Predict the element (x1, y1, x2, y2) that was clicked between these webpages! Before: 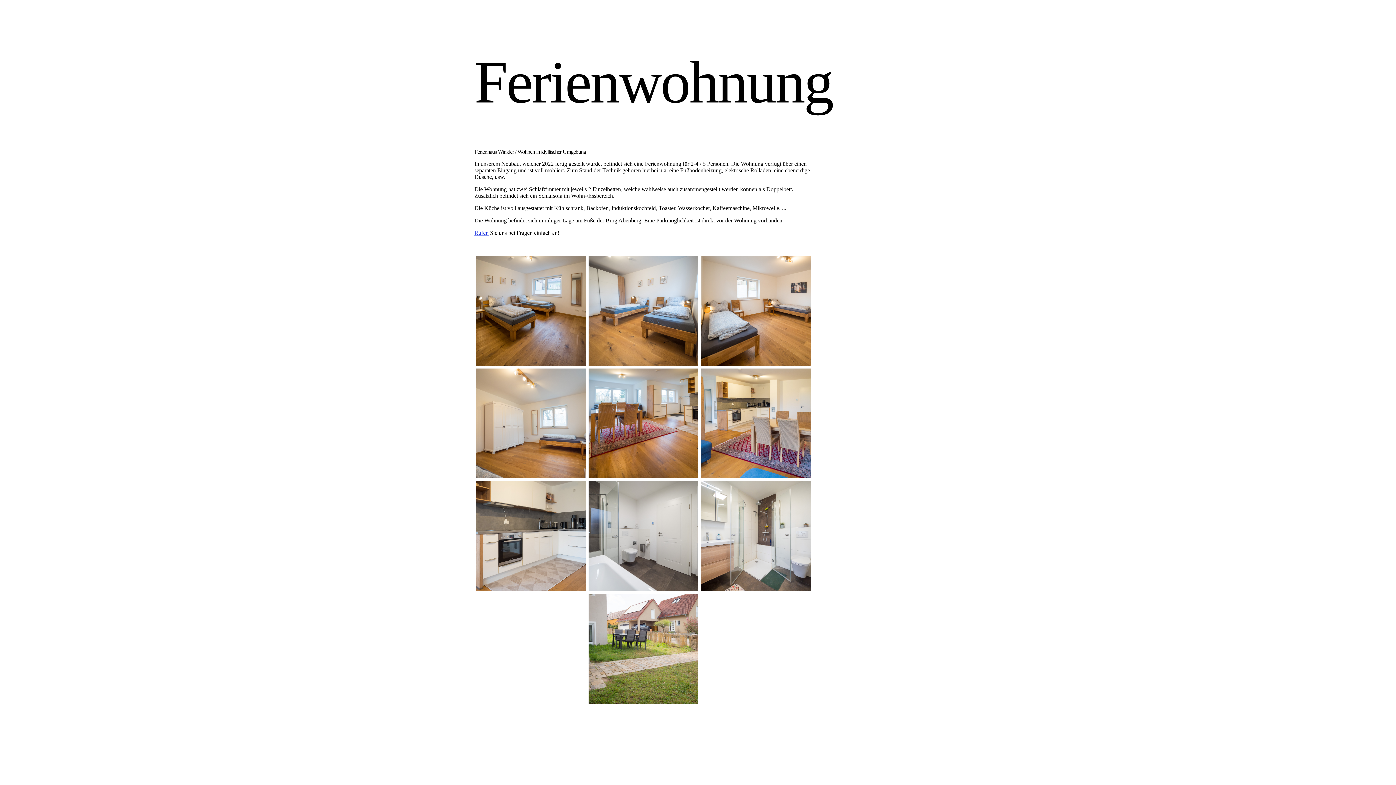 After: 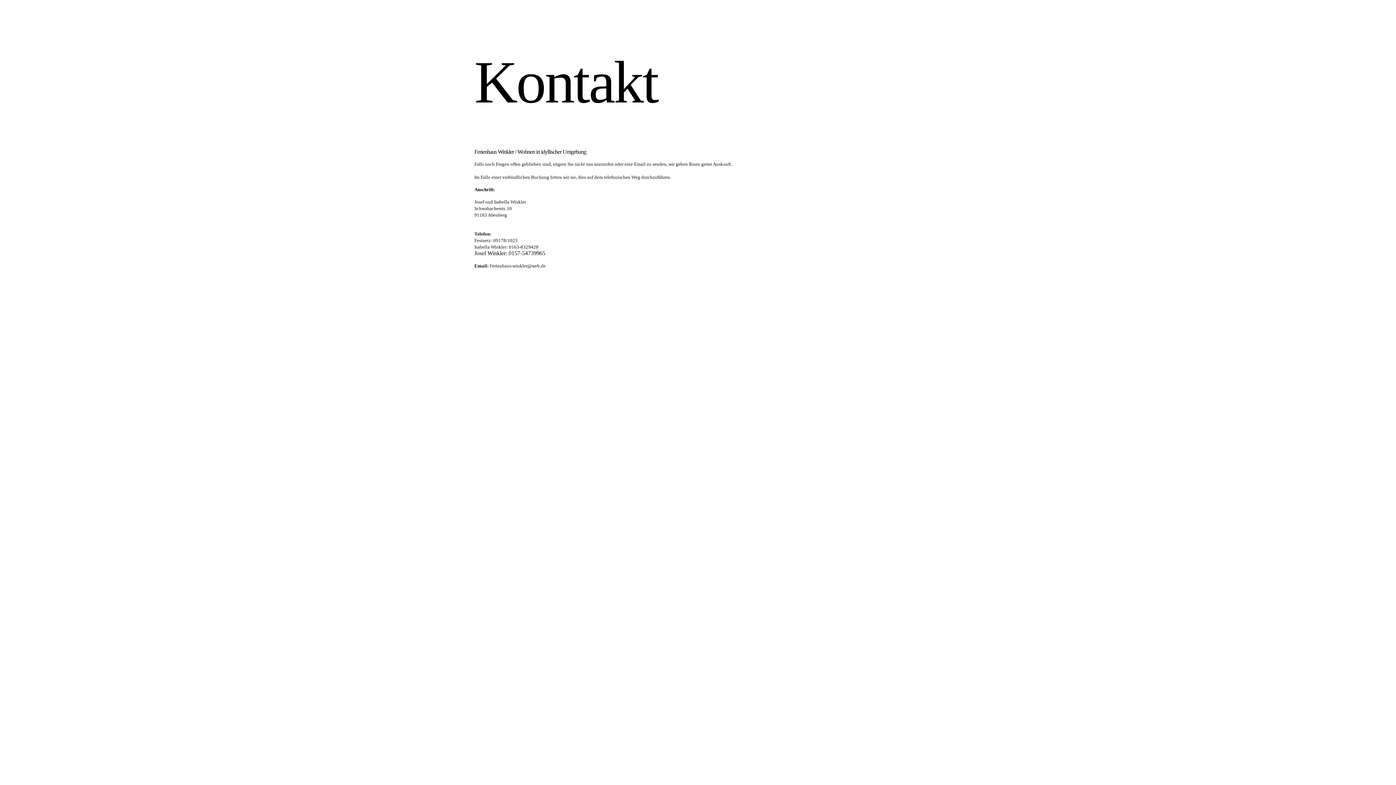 Action: bbox: (474, 229, 488, 236) label: Rufen